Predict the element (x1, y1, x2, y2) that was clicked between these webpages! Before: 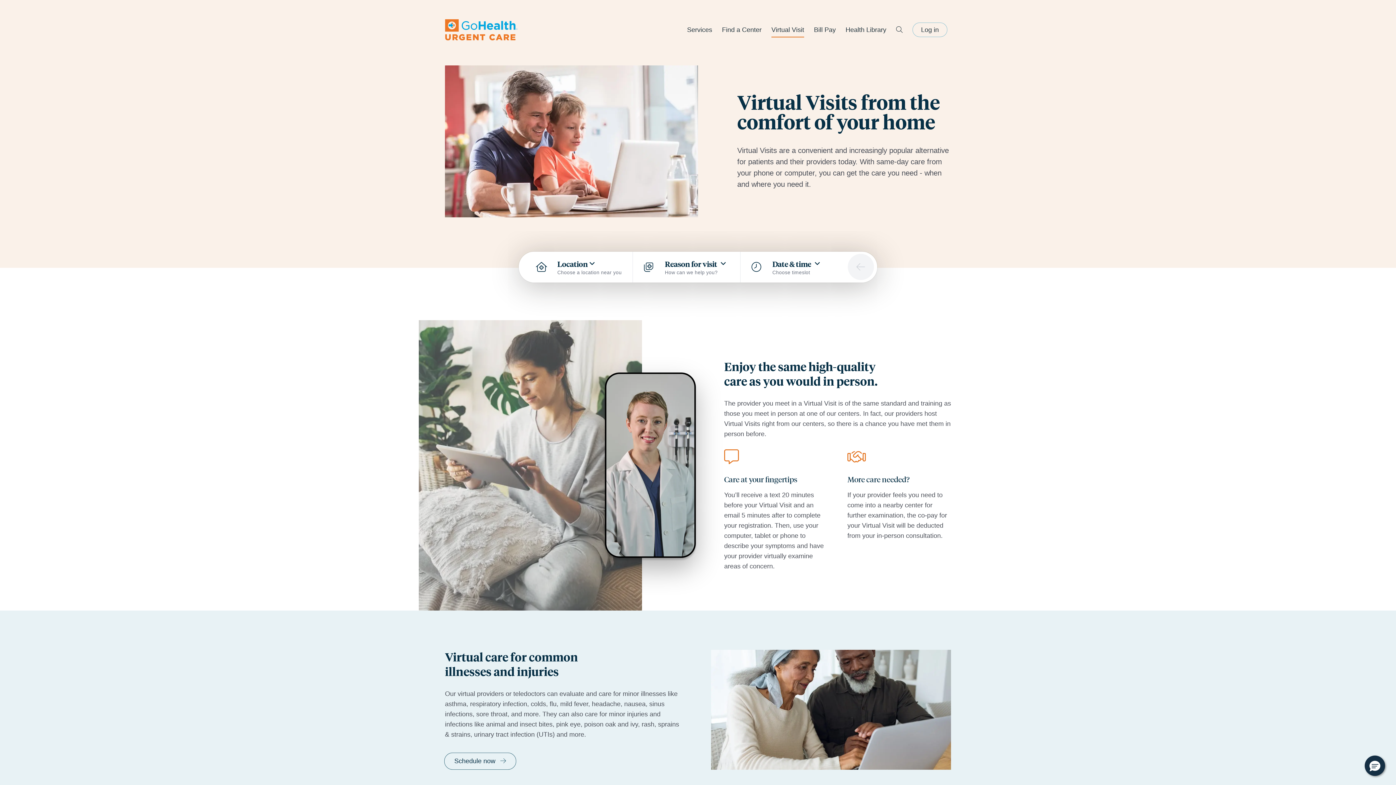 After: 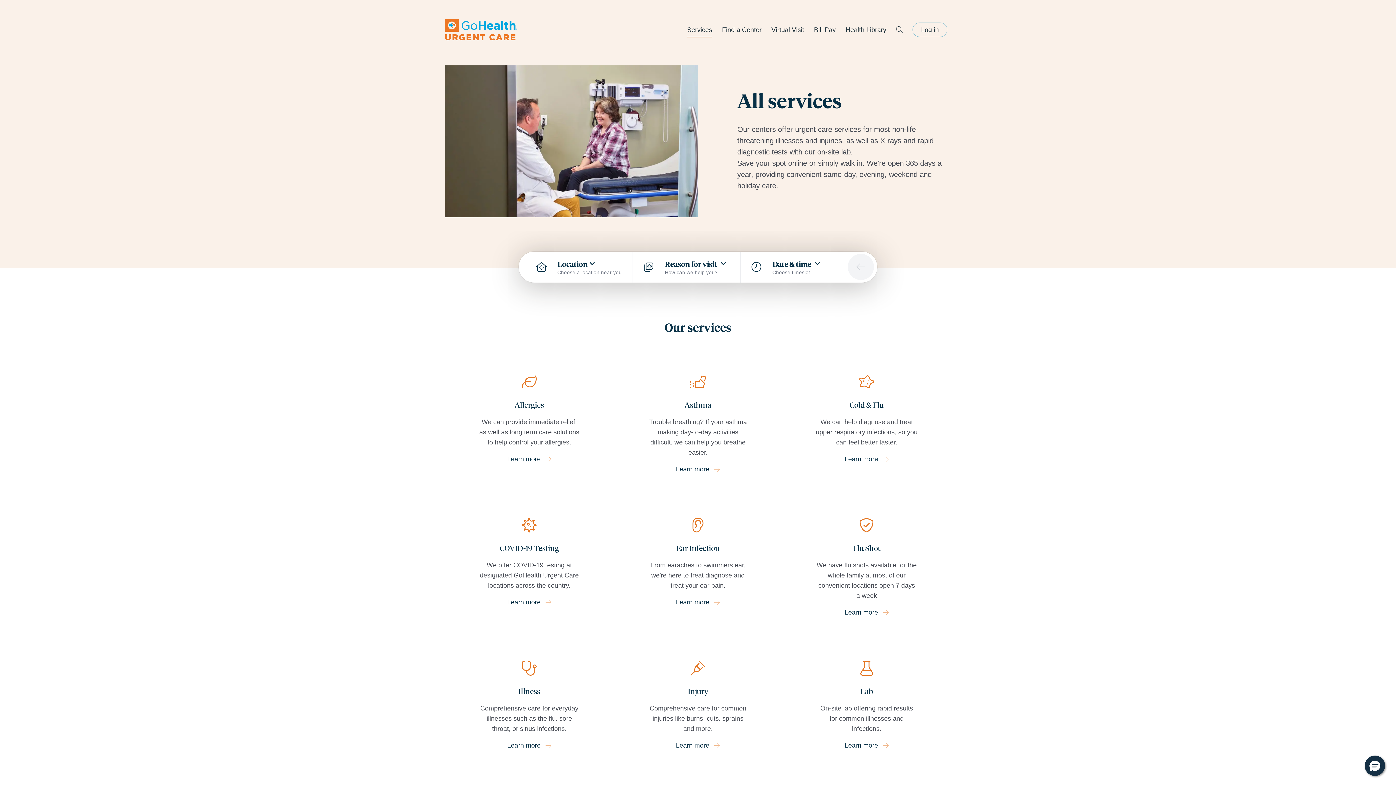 Action: bbox: (656, 26, 681, 37) label: Services